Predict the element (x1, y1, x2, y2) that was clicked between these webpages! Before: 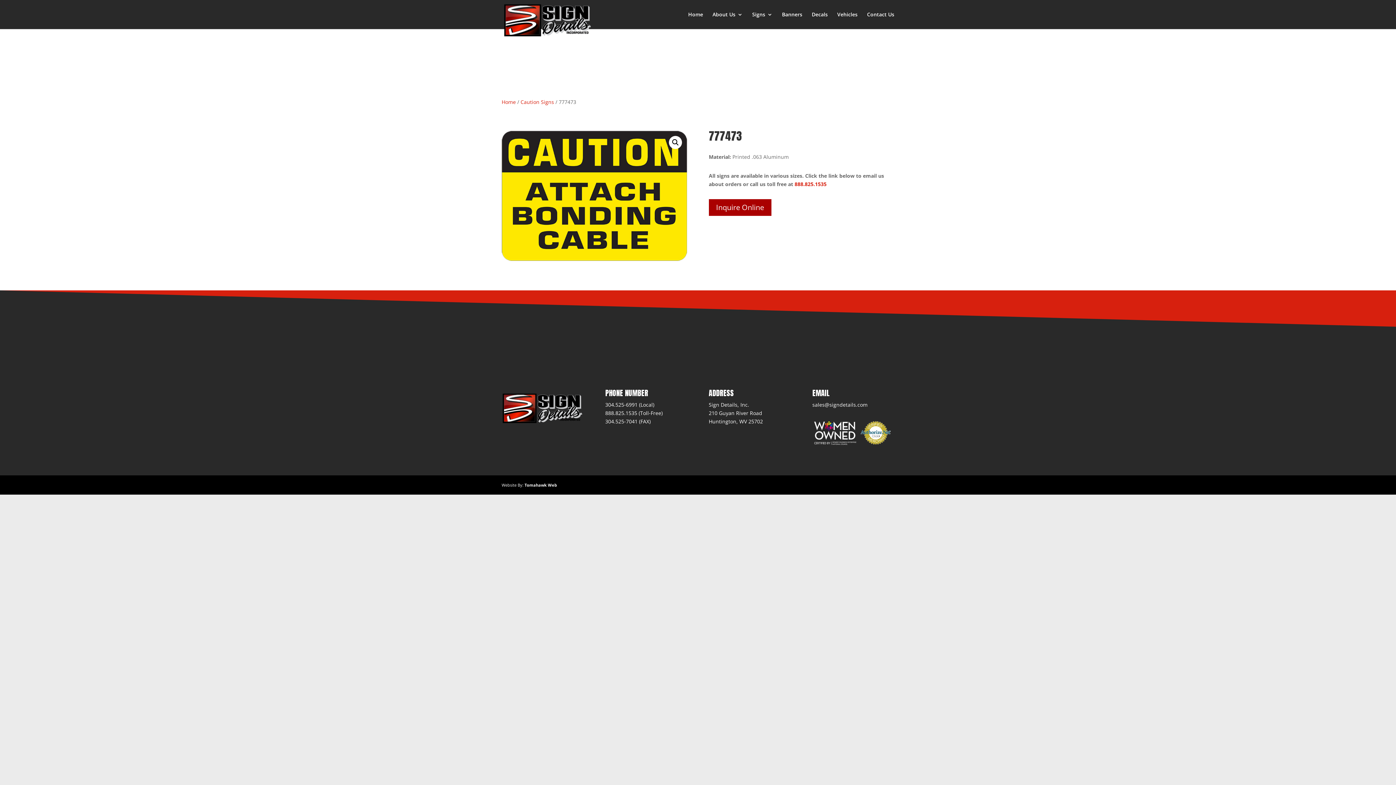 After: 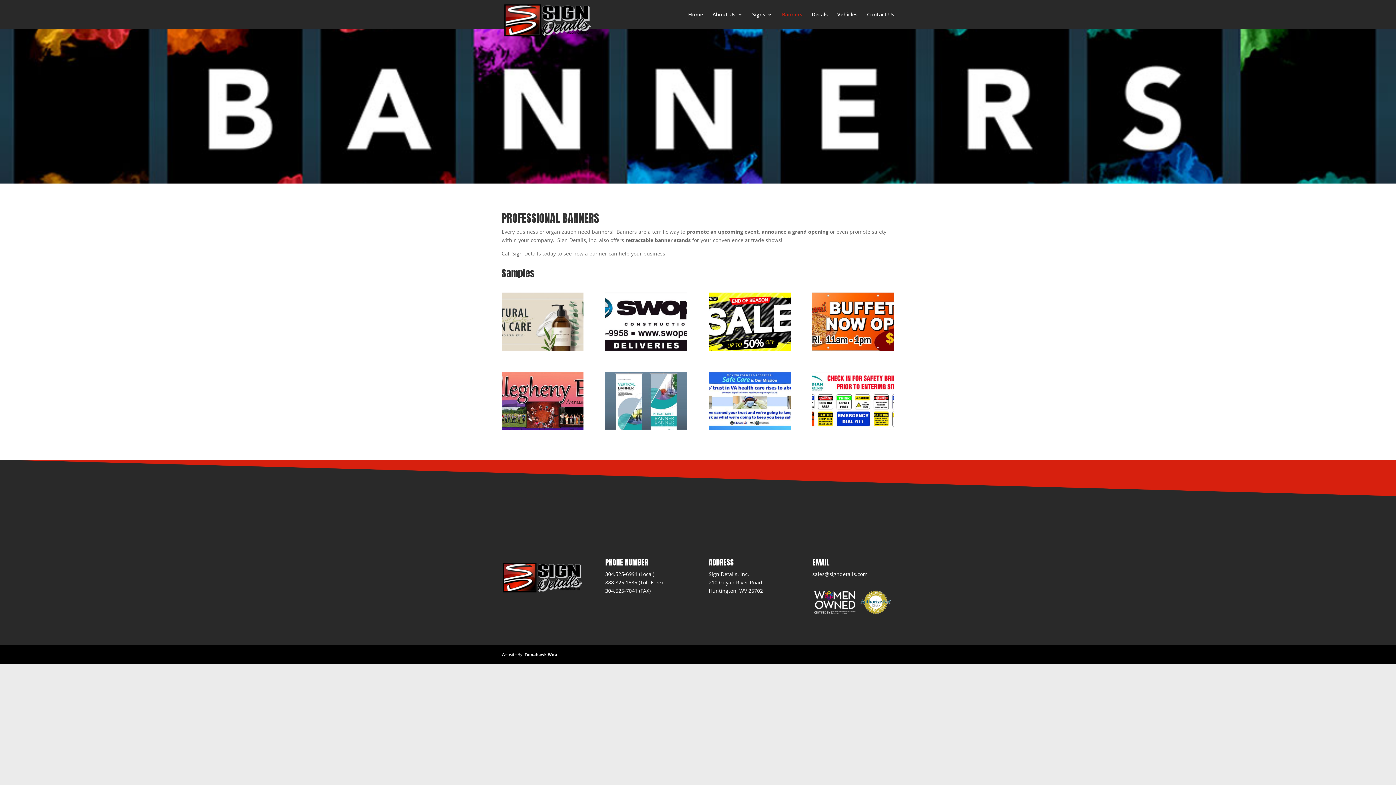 Action: label: Banners bbox: (782, 12, 802, 29)